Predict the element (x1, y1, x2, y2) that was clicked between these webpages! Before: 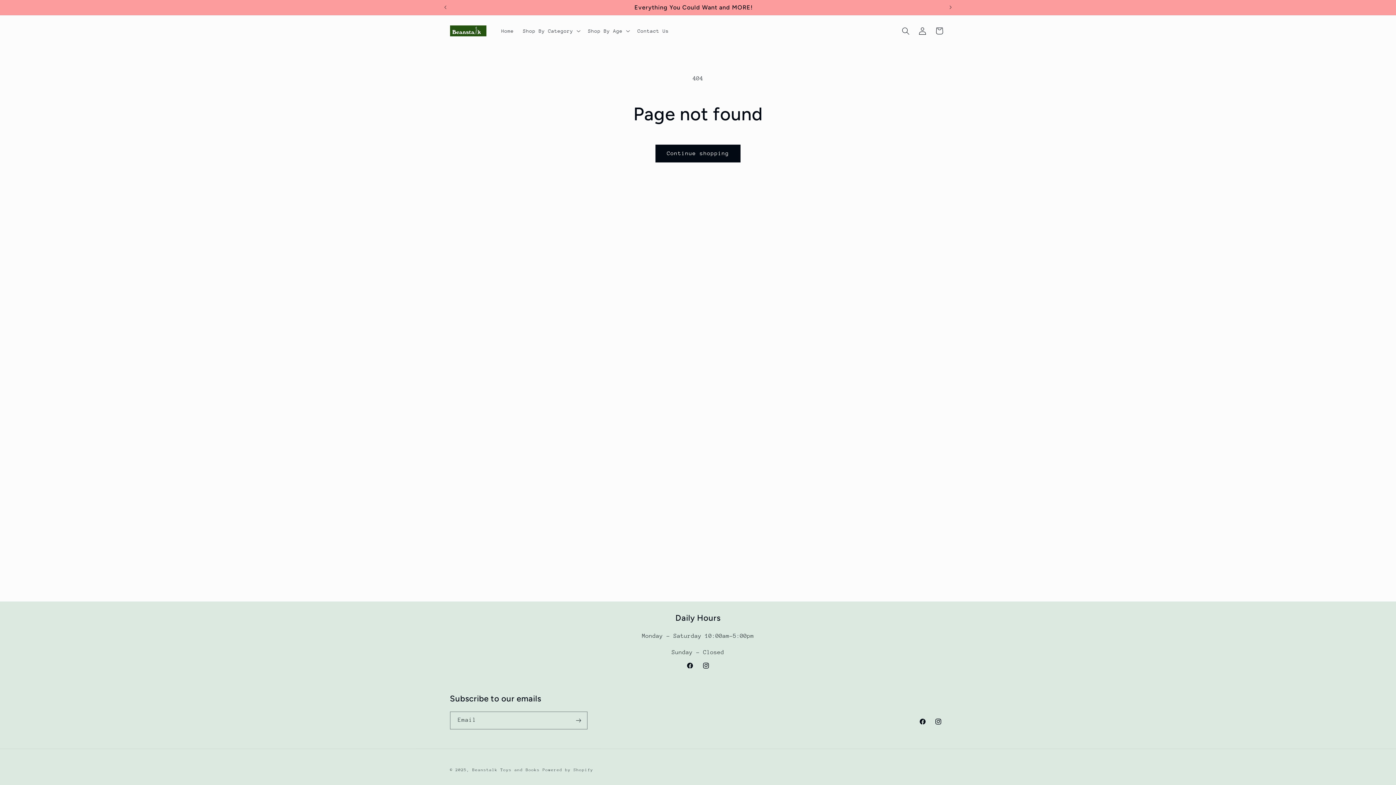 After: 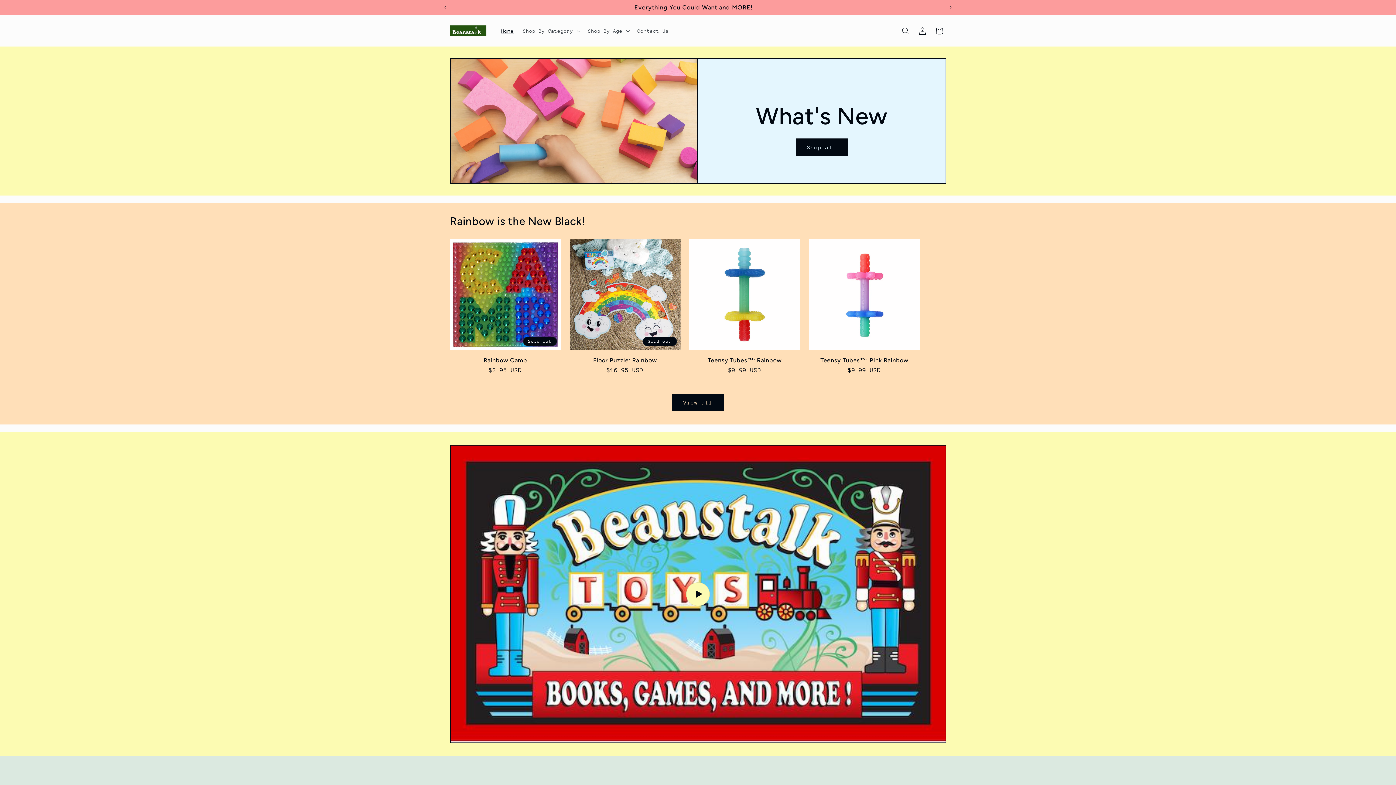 Action: bbox: (447, 22, 489, 39)